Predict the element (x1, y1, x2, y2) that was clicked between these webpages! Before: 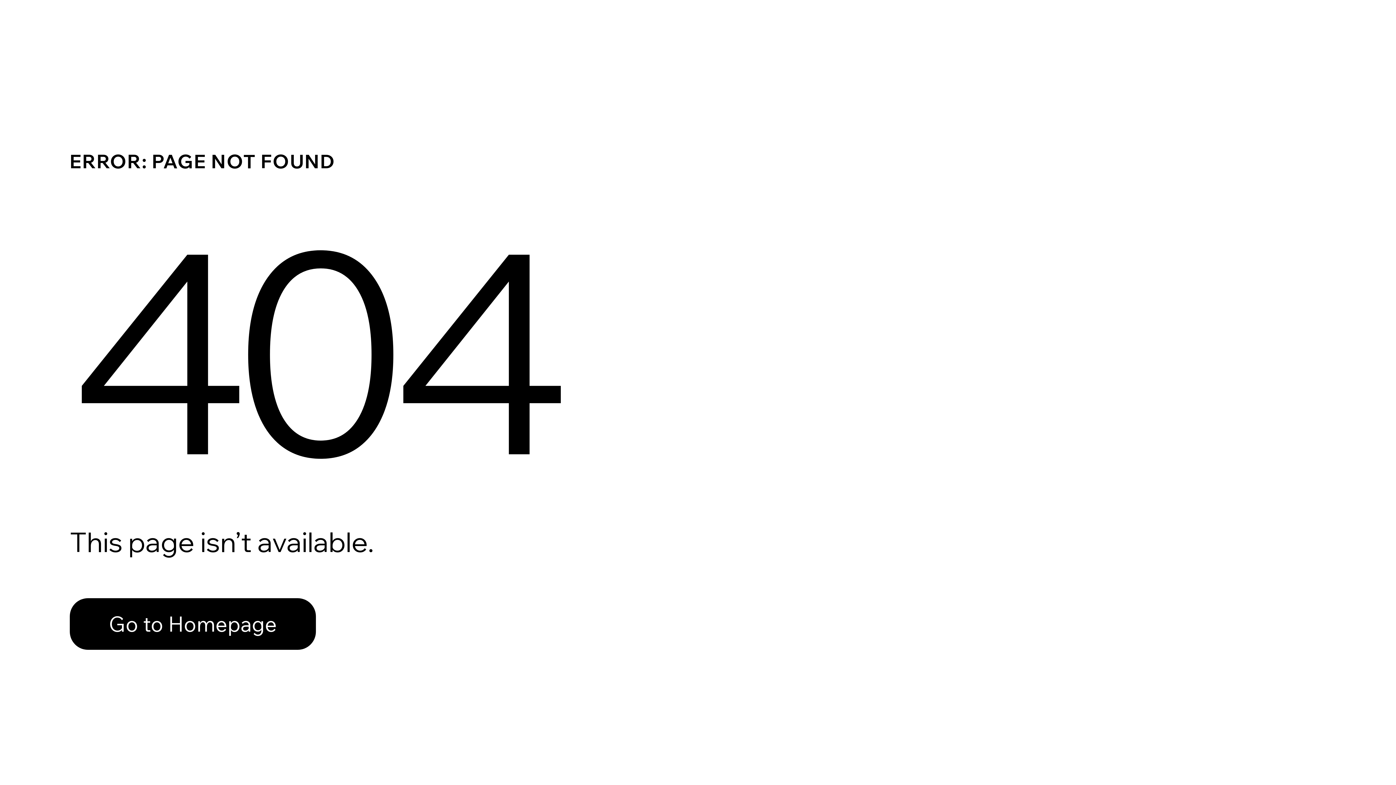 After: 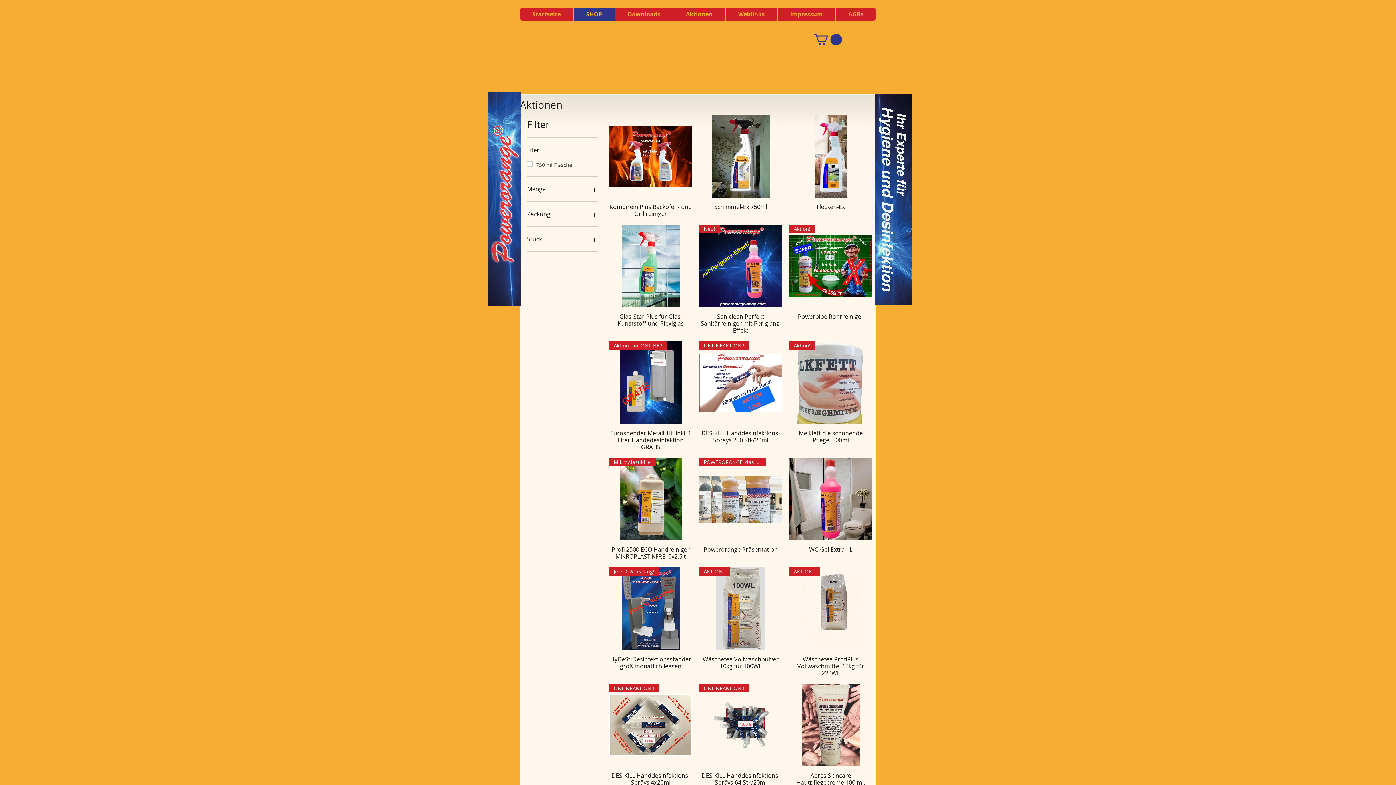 Action: label: Go to Homepage bbox: (69, 598, 316, 650)